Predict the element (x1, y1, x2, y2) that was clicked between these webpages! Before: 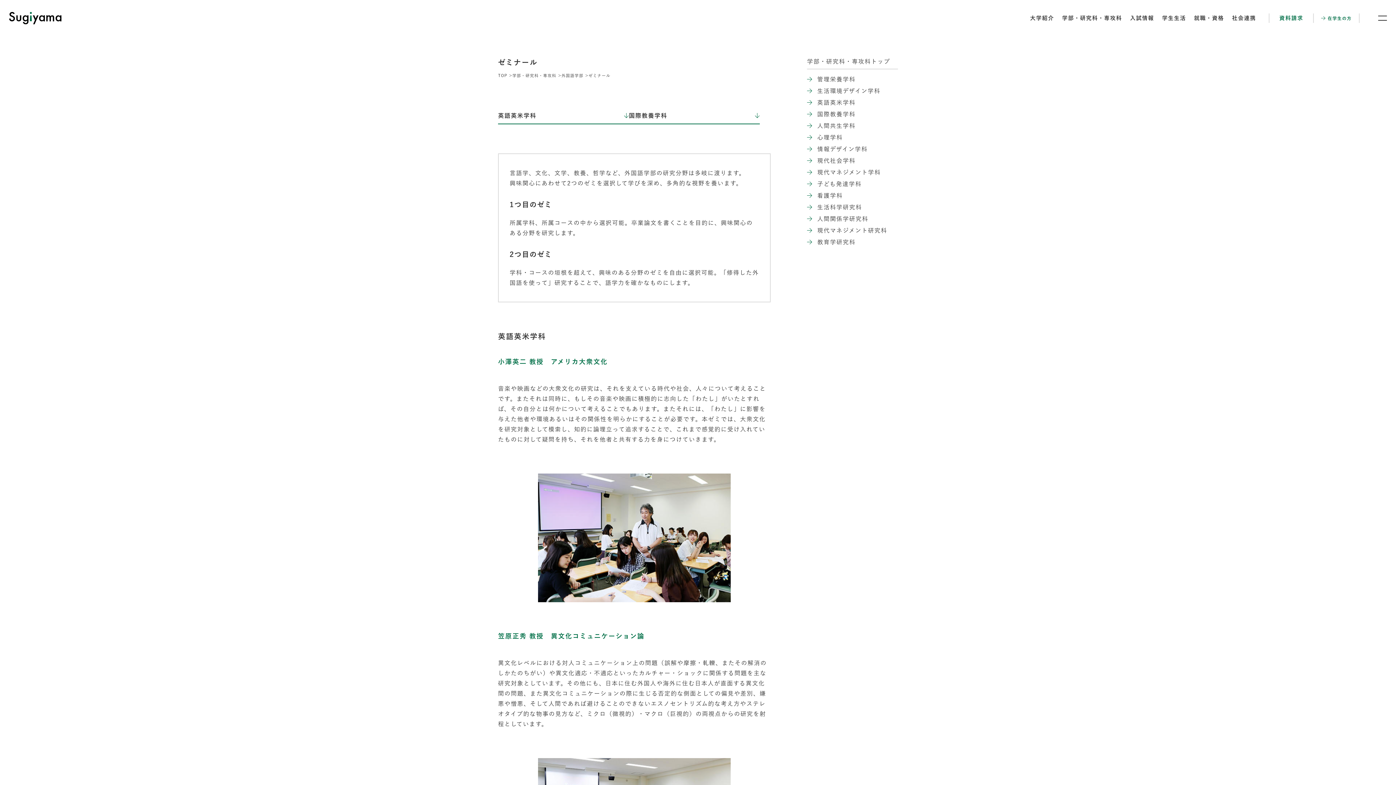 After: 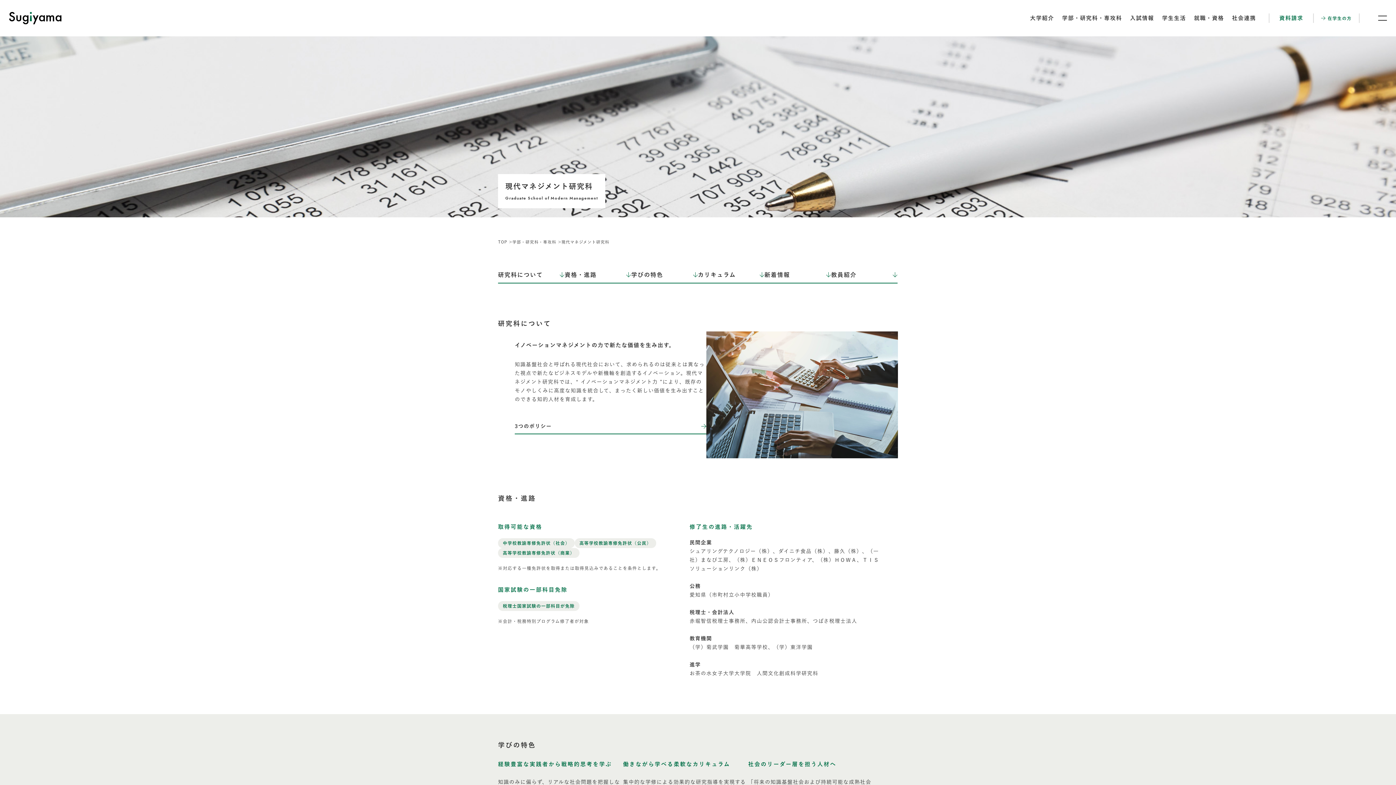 Action: bbox: (807, 225, 887, 235) label: 現代マネジメント研究科